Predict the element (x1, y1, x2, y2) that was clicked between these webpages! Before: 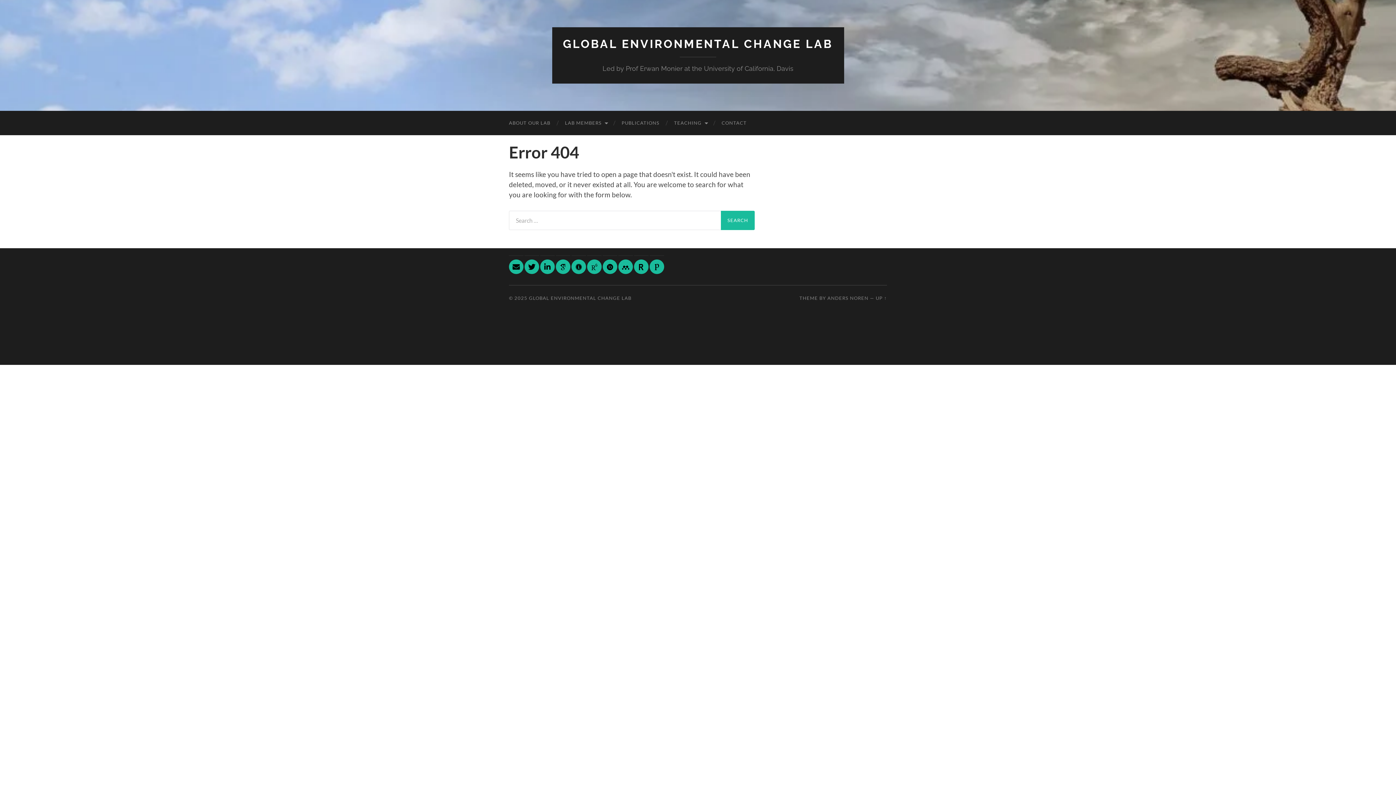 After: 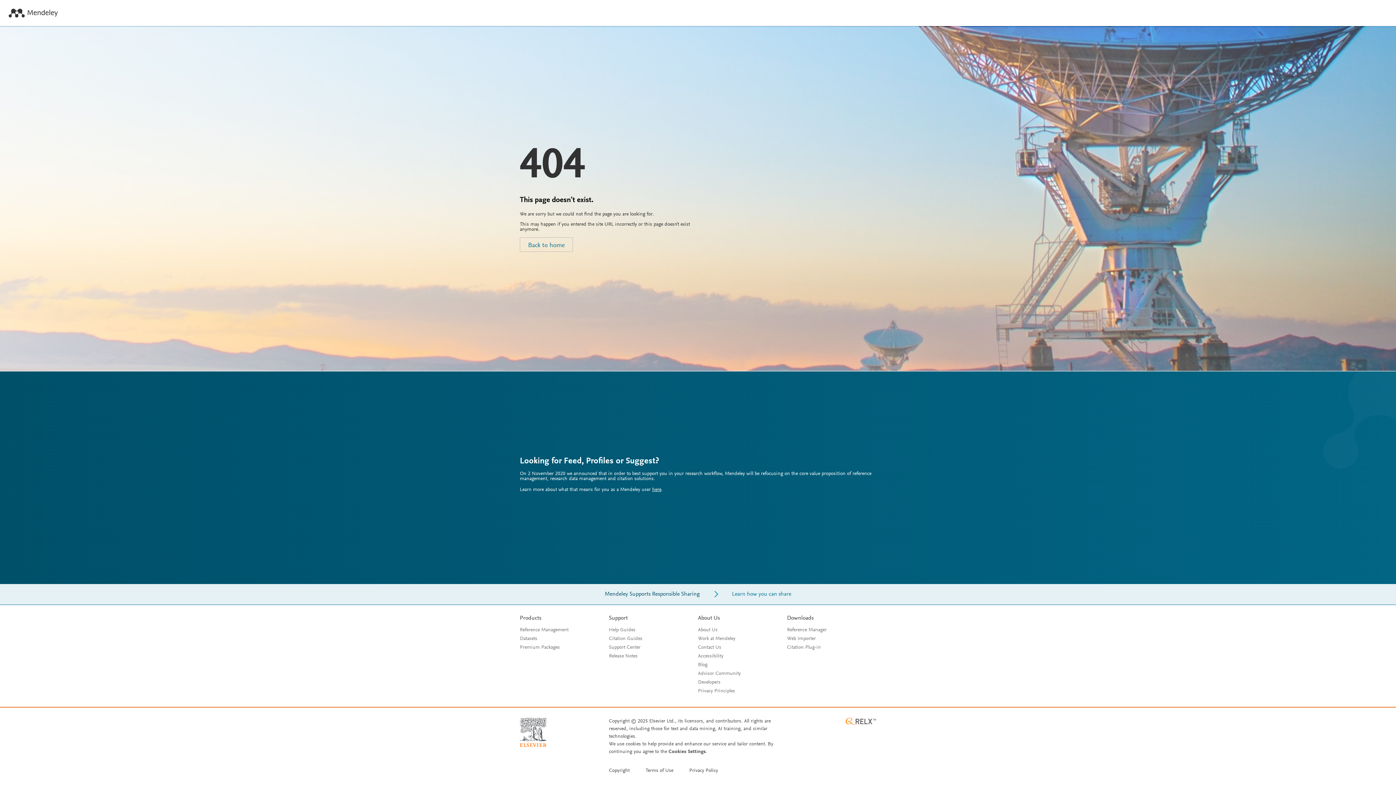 Action: bbox: (618, 259, 633, 274)